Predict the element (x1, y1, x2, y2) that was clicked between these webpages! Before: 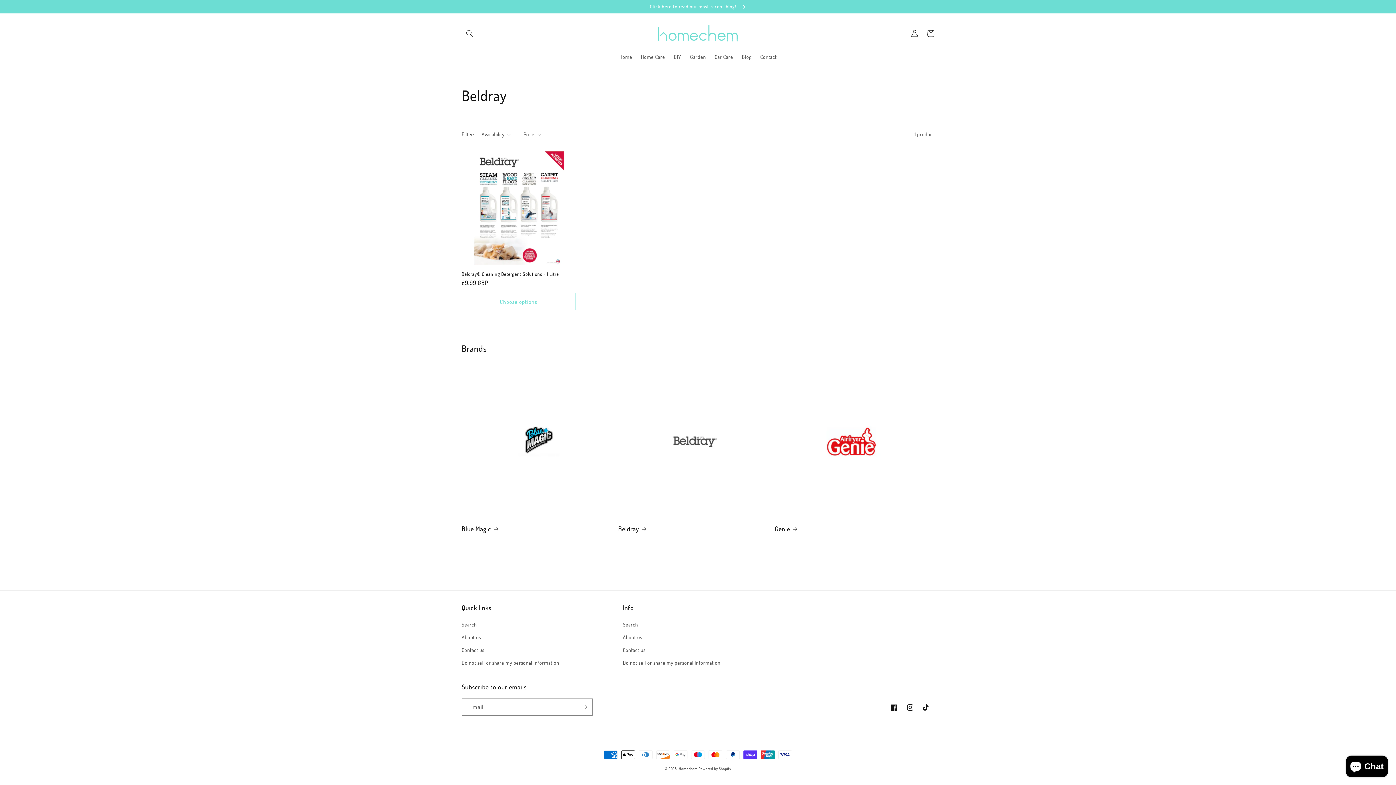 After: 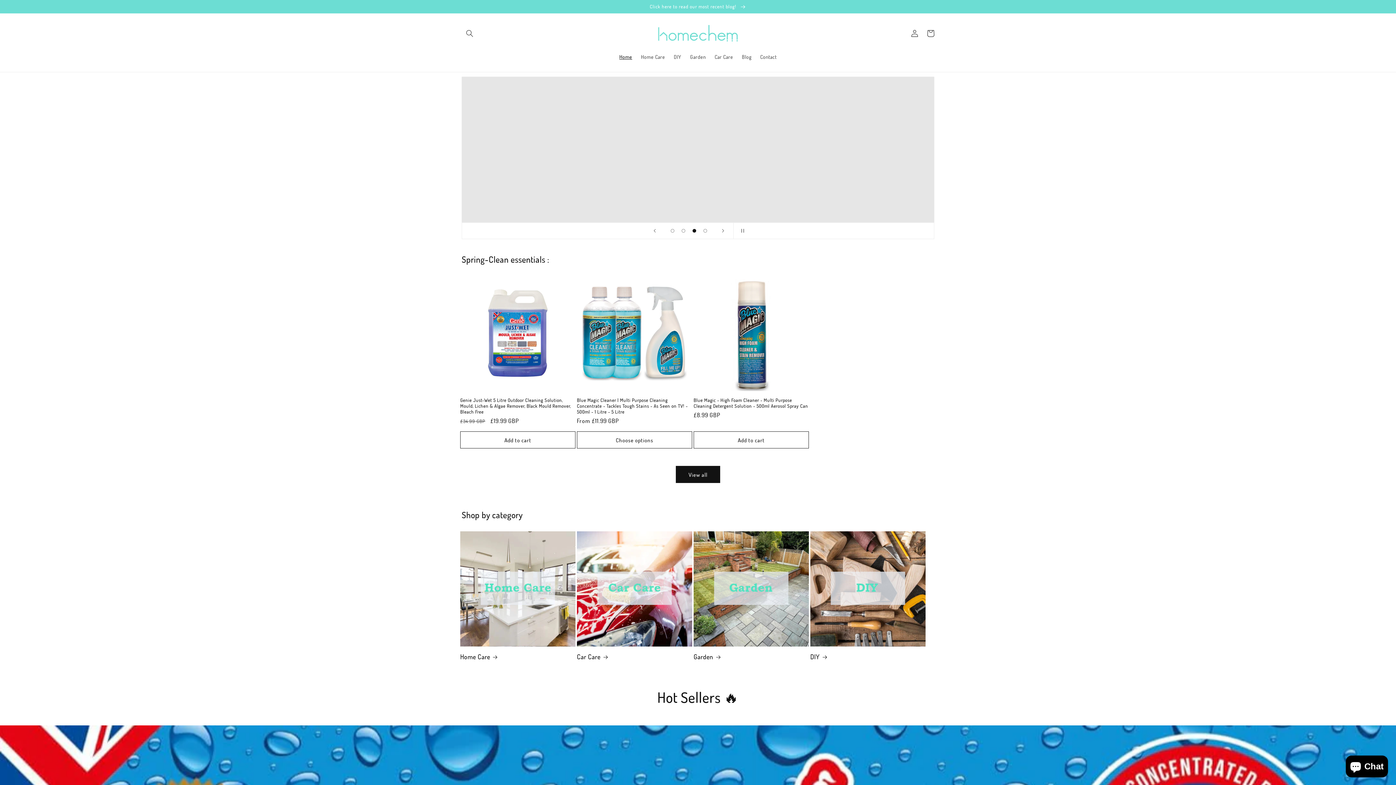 Action: bbox: (650, 20, 746, 45)